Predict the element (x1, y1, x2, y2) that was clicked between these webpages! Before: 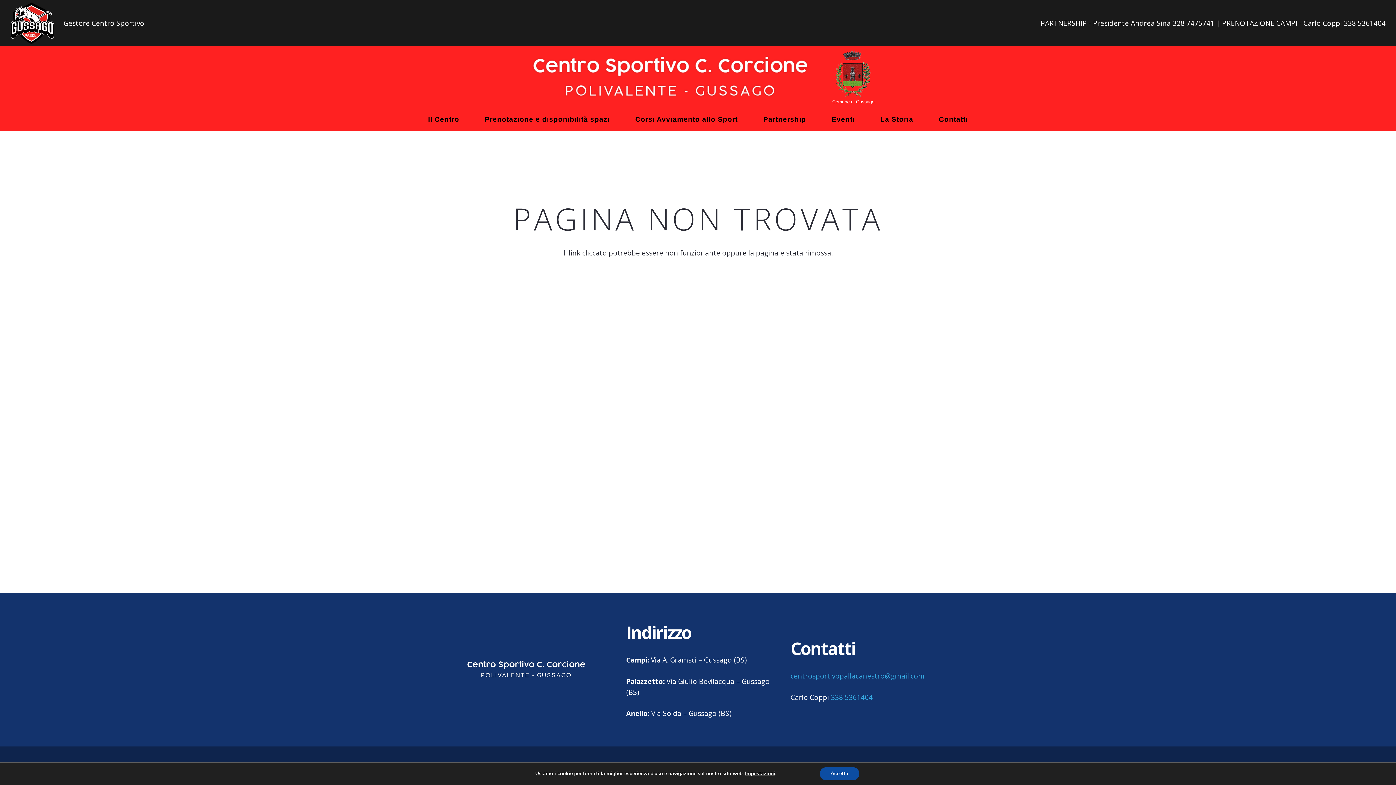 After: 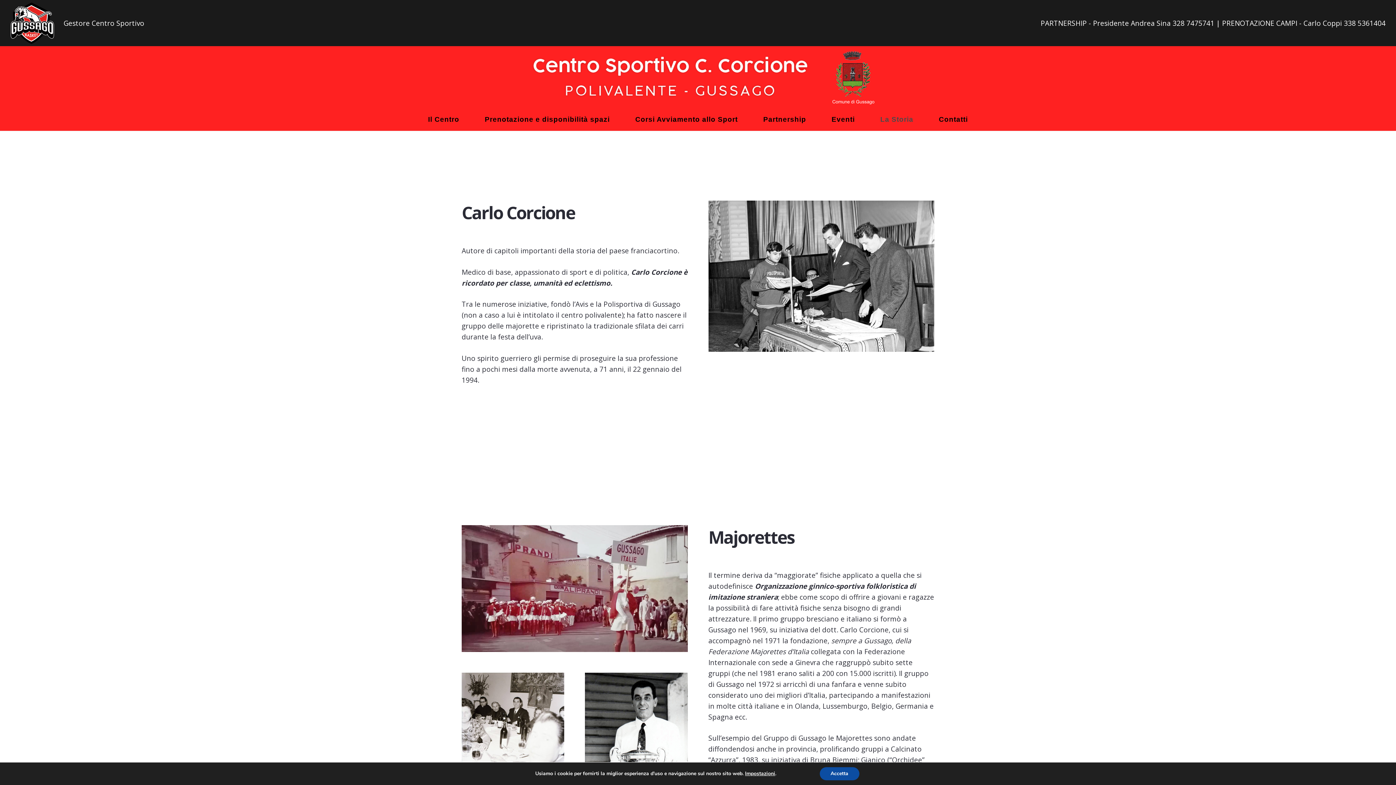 Action: label: La Storia bbox: (867, 108, 926, 130)